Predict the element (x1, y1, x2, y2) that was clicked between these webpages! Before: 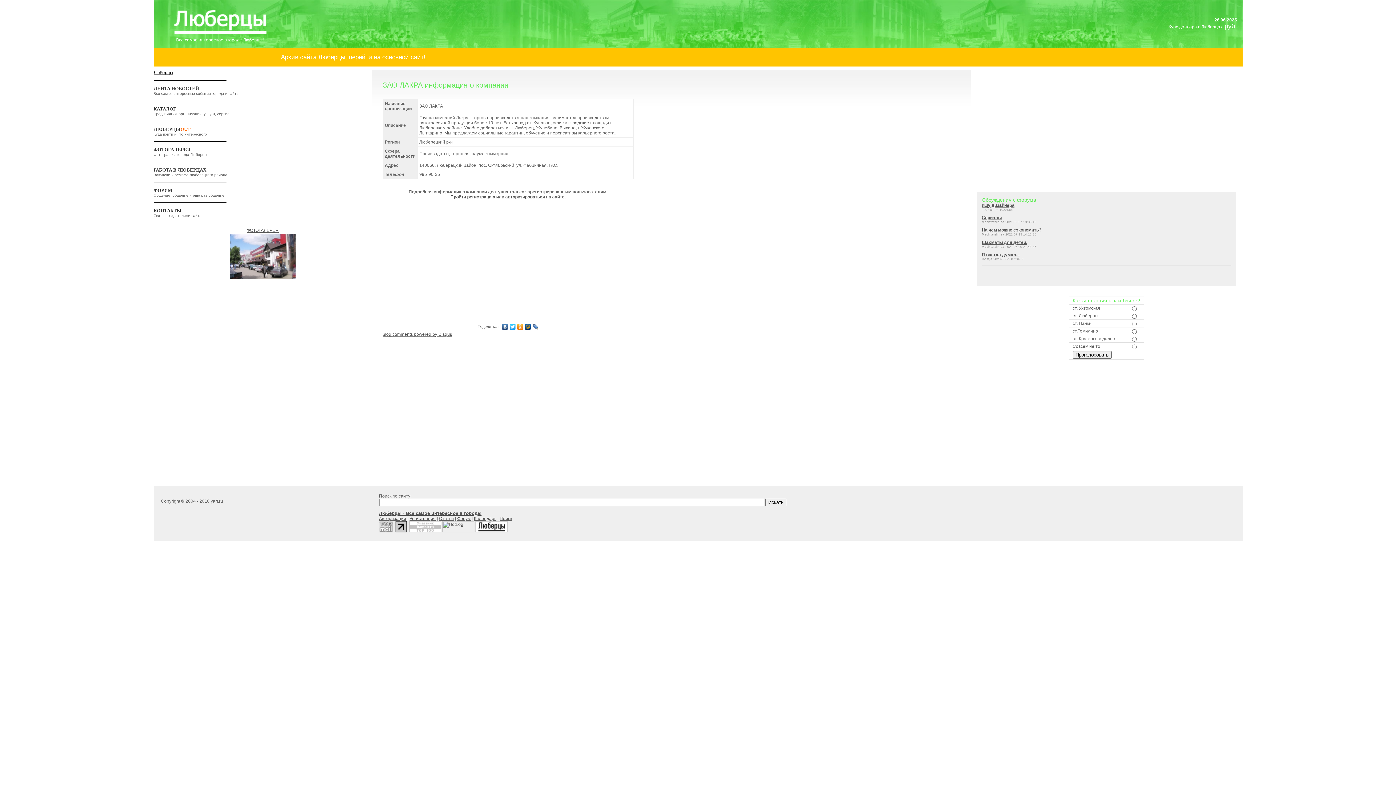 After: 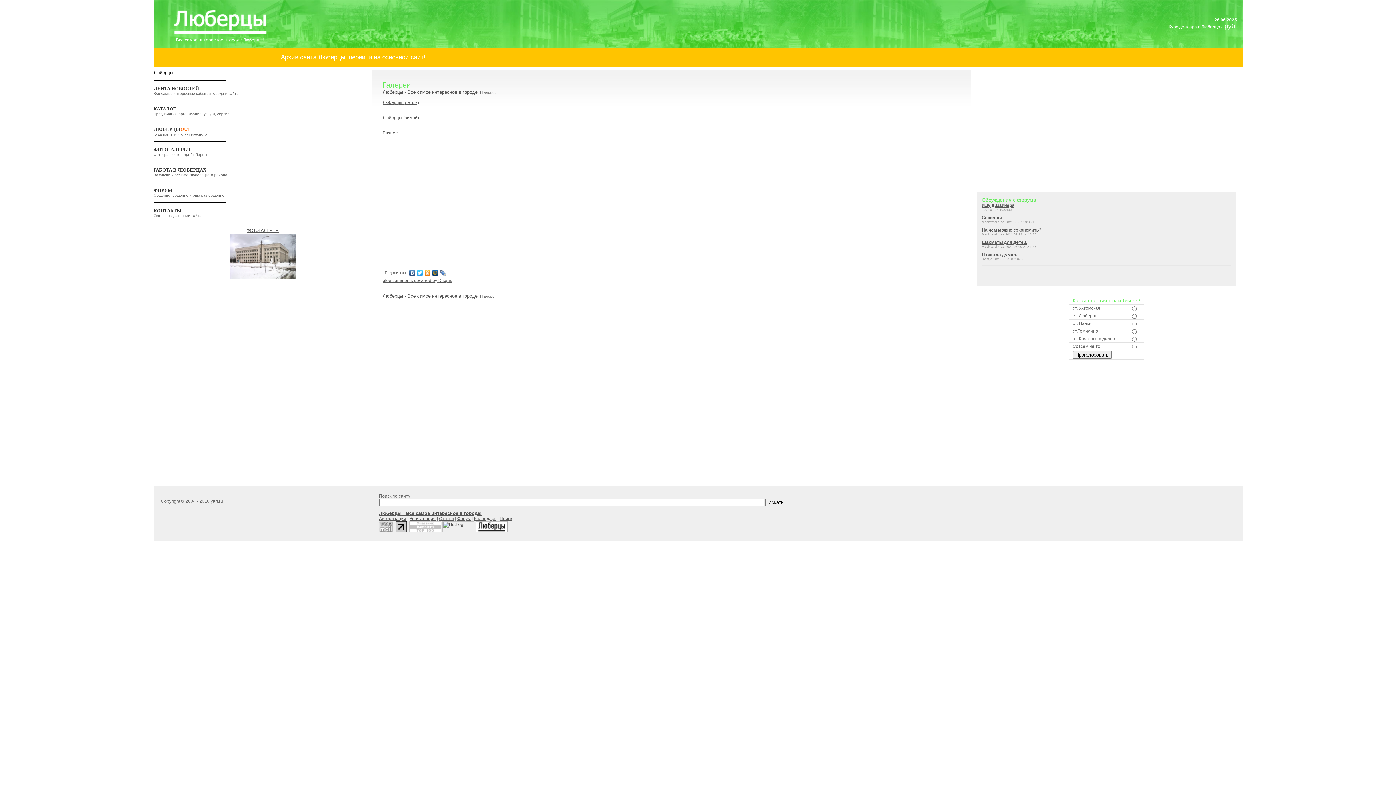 Action: label: ФОТОГАЛЕРЕЯ bbox: (153, 146, 190, 152)